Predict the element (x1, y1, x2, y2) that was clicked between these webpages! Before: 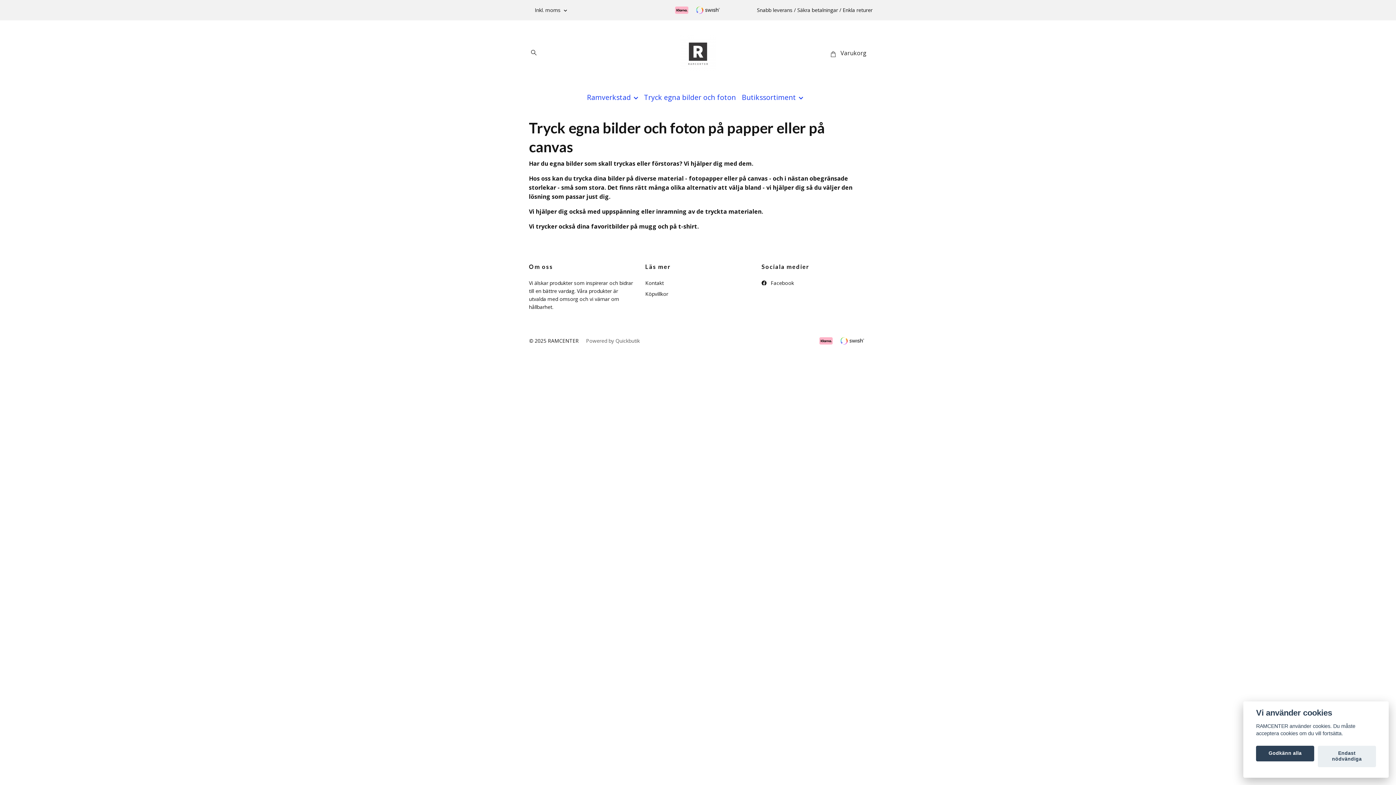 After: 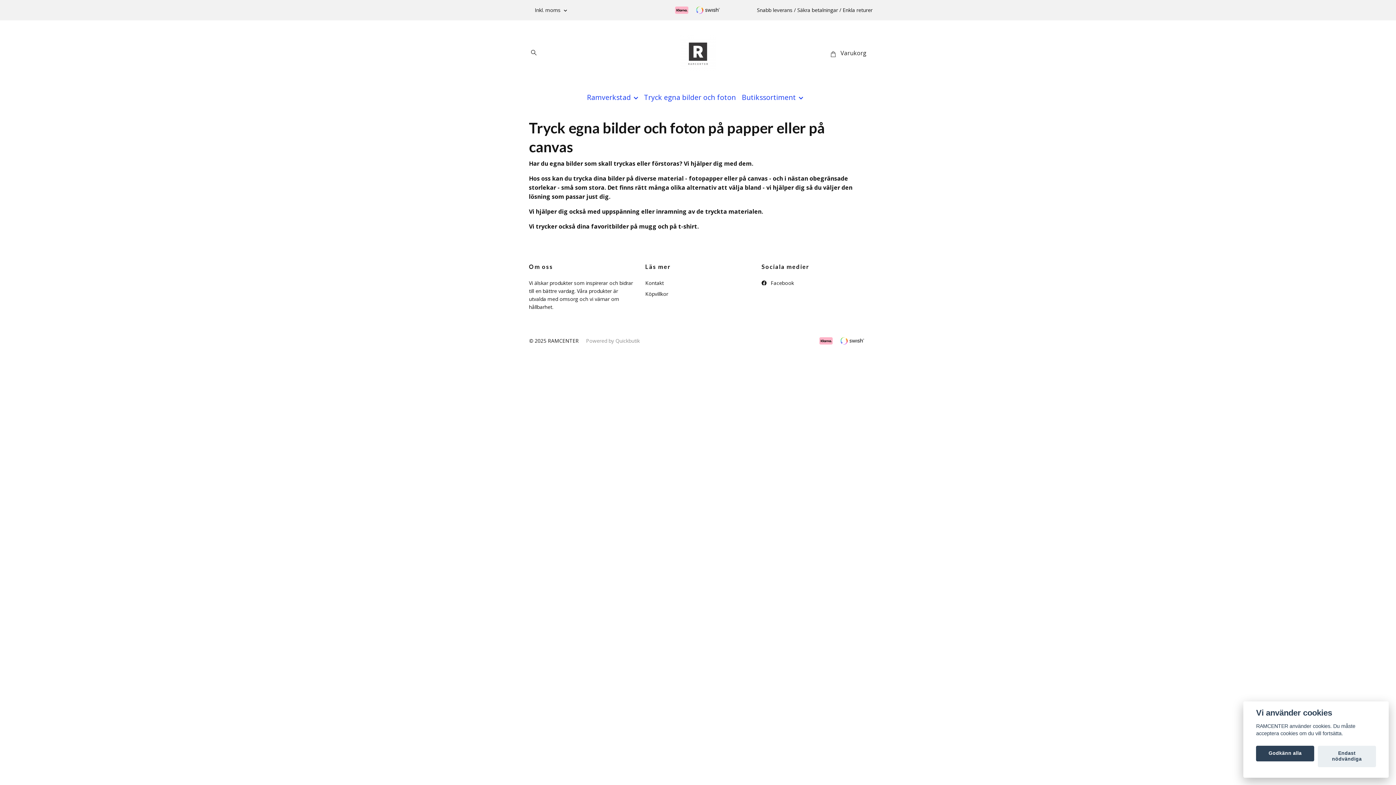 Action: label: Powered by Quickbutik bbox: (586, 337, 640, 344)